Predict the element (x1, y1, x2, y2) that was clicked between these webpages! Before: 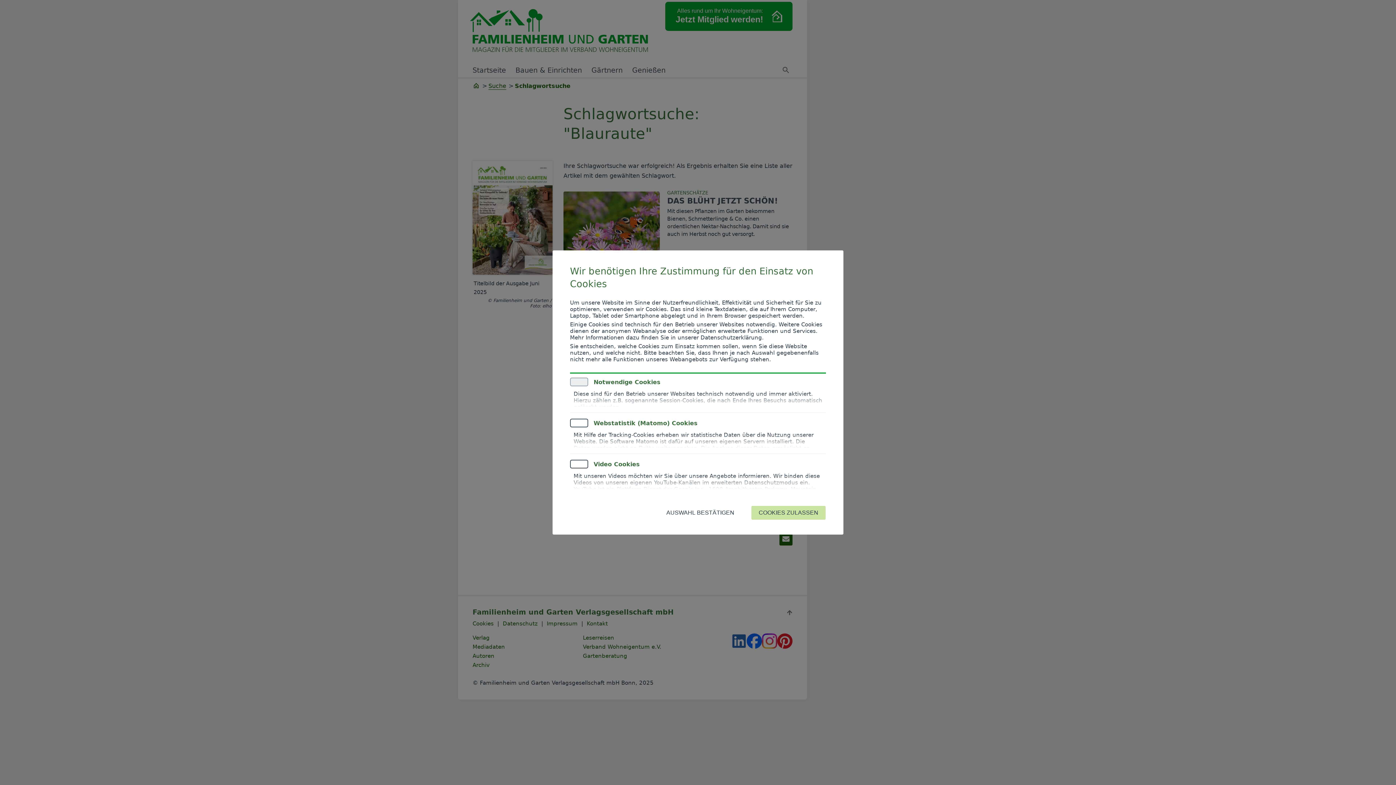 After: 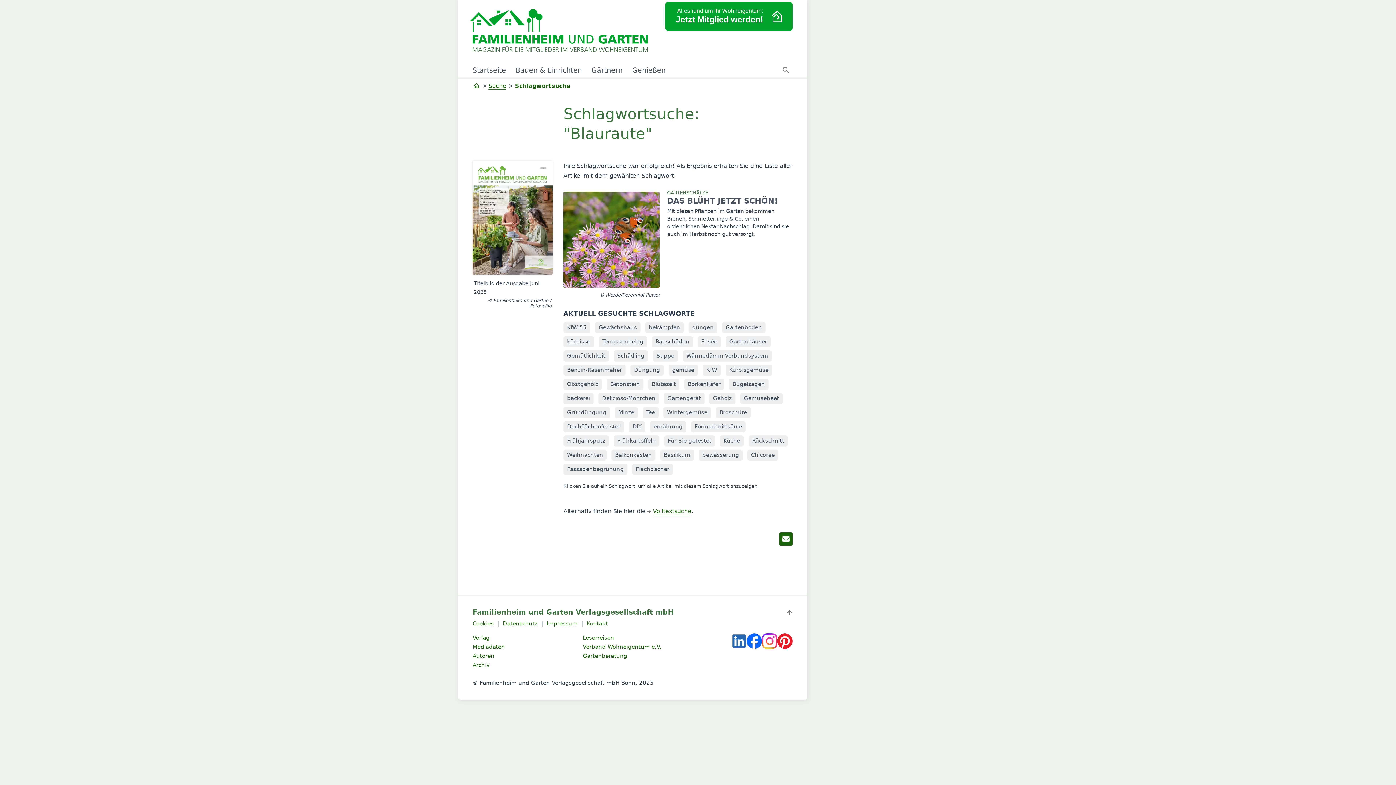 Action: label: AUSWAHL BESTÄTIGEN bbox: (658, 505, 742, 520)